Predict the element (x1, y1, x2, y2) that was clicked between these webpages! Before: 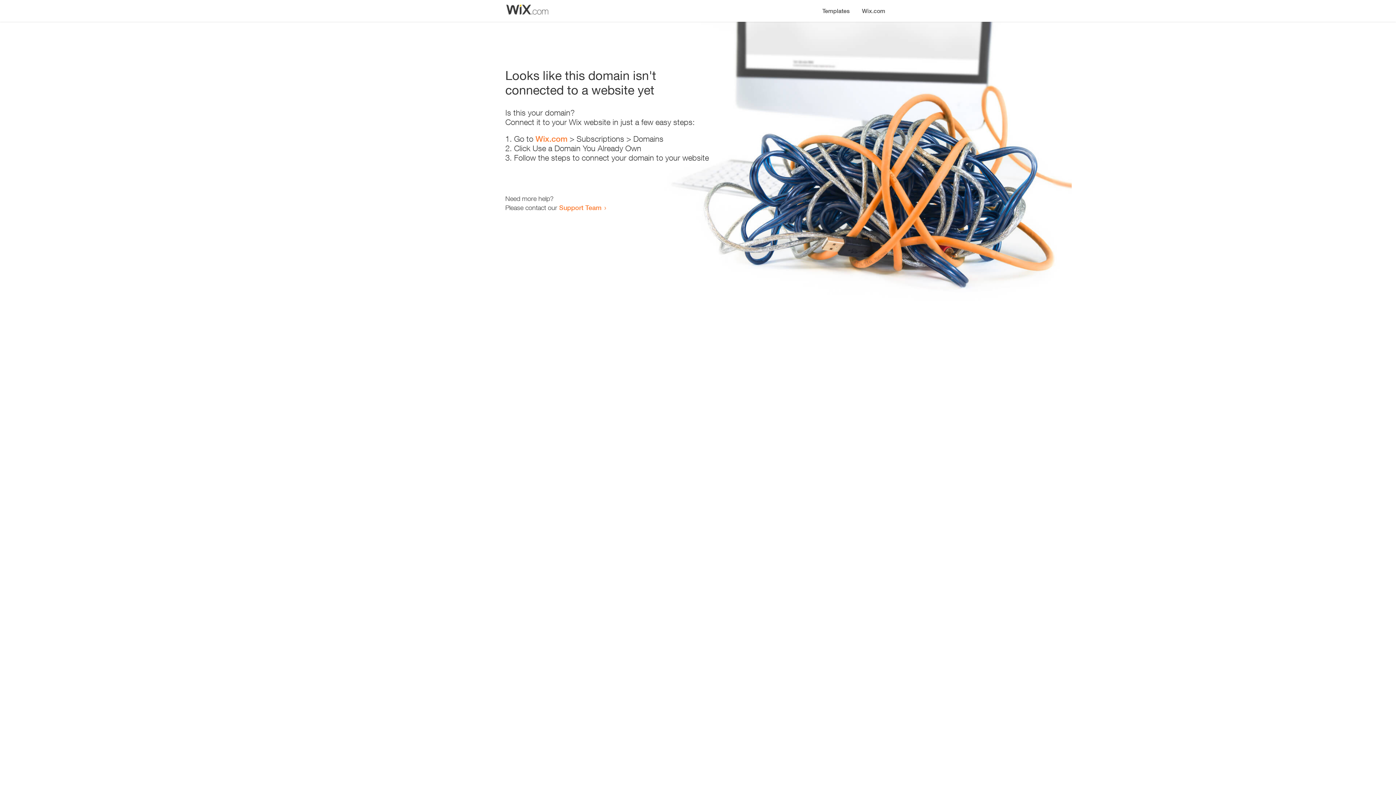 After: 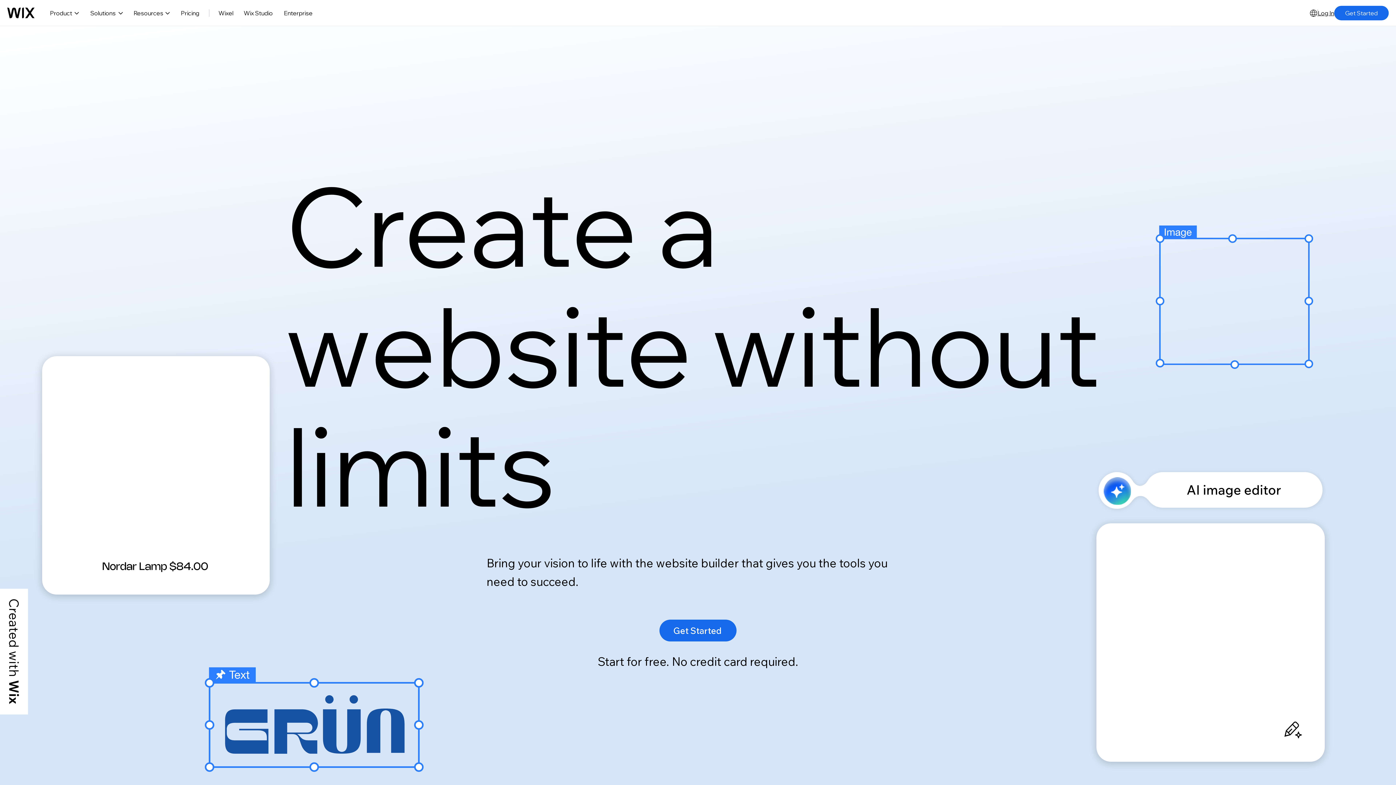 Action: bbox: (856, 0, 890, 14) label: Wix.com